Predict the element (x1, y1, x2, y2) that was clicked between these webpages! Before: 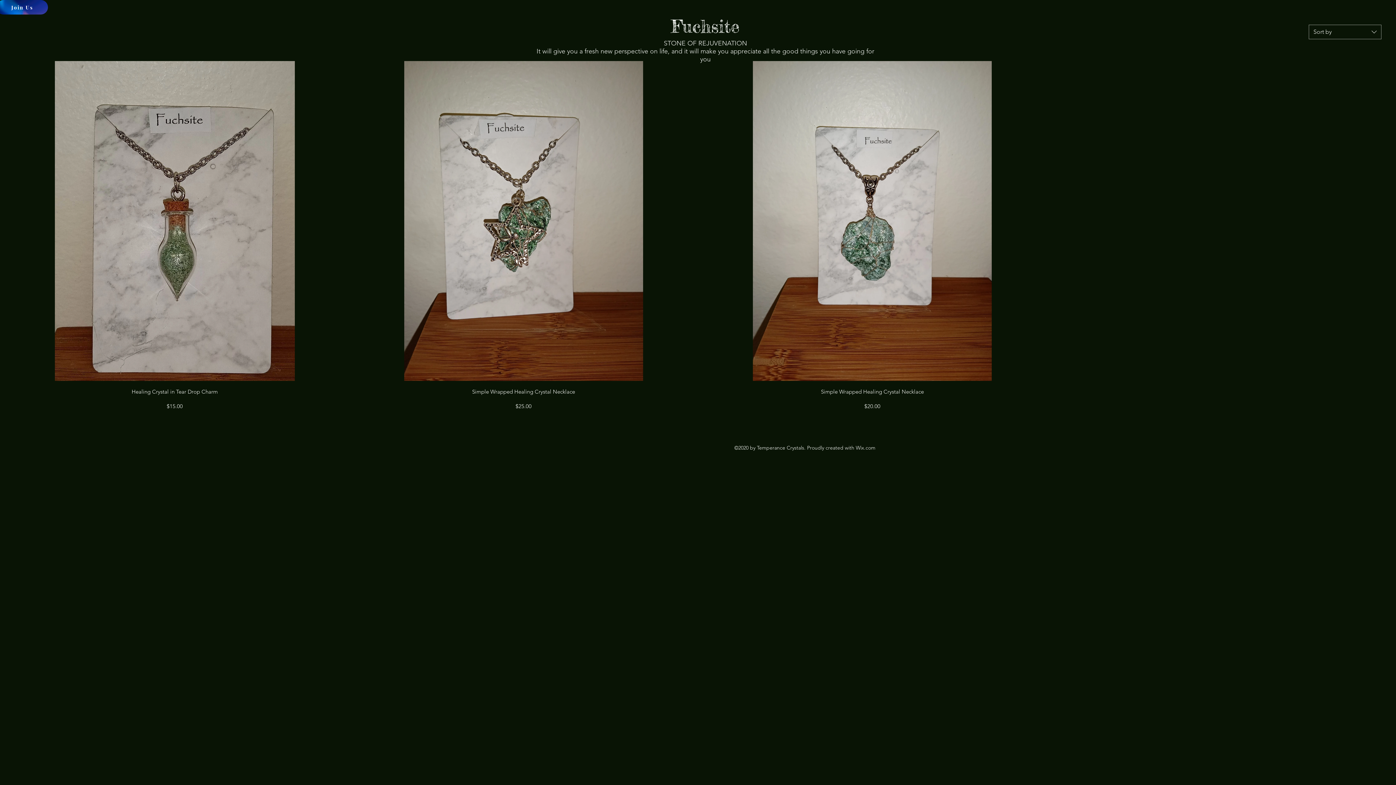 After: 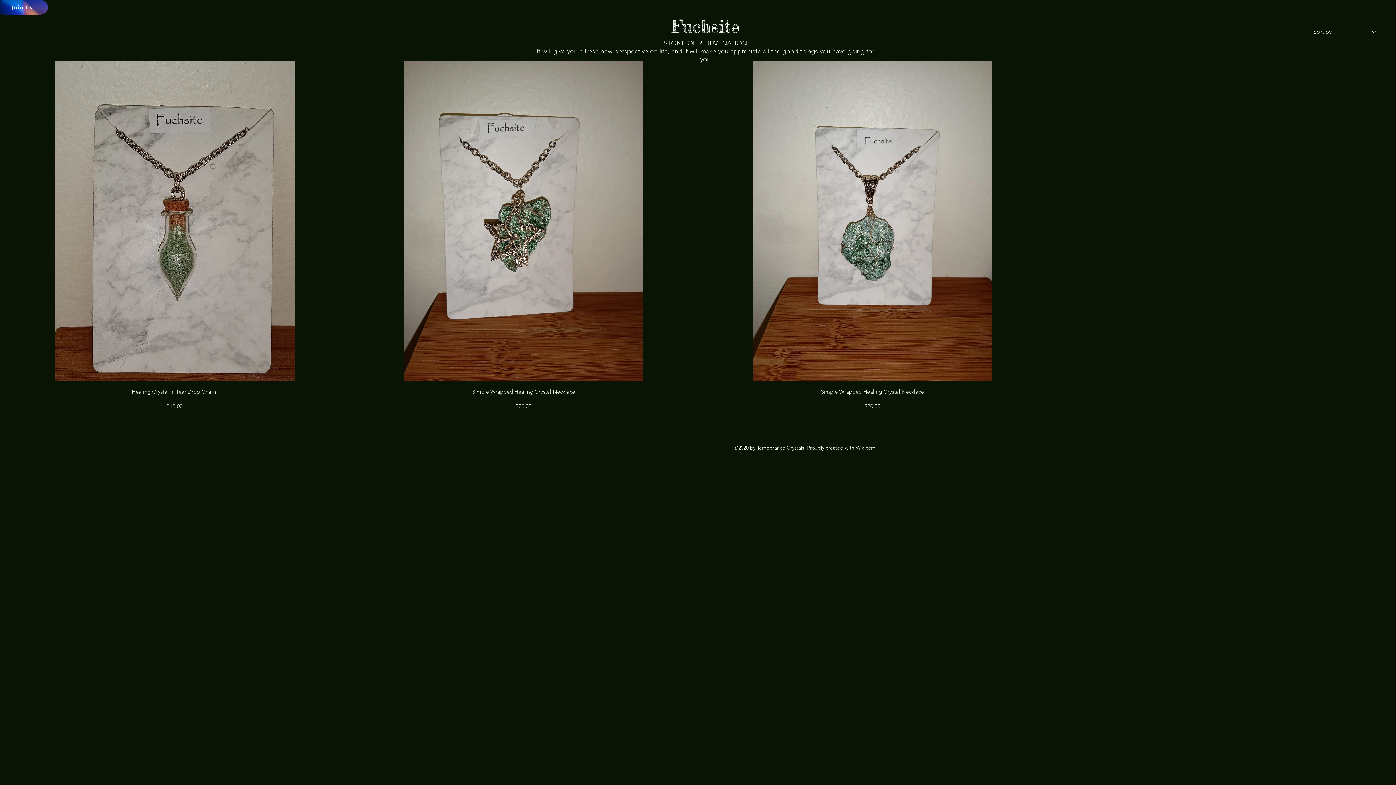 Action: bbox: (-3, 0, 48, 14) label: Join Us